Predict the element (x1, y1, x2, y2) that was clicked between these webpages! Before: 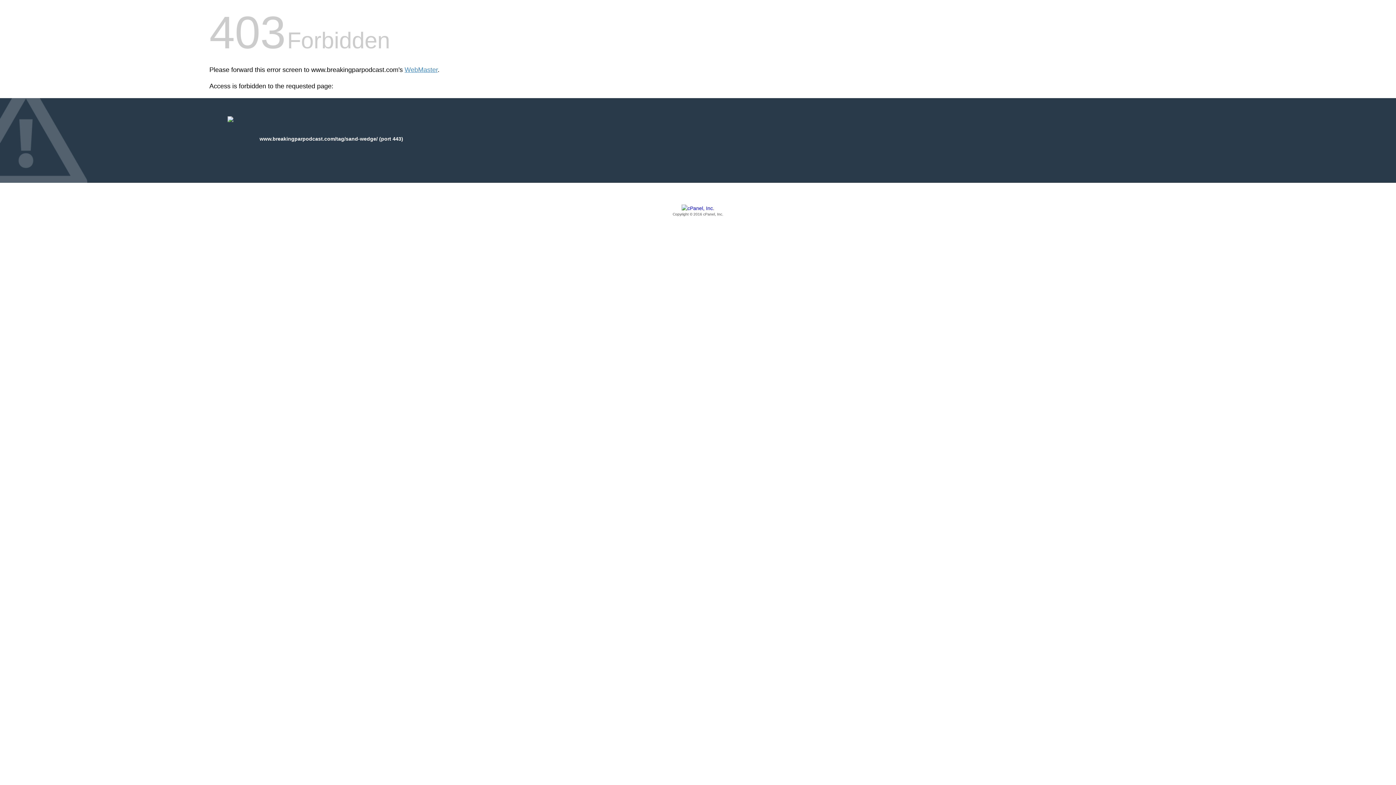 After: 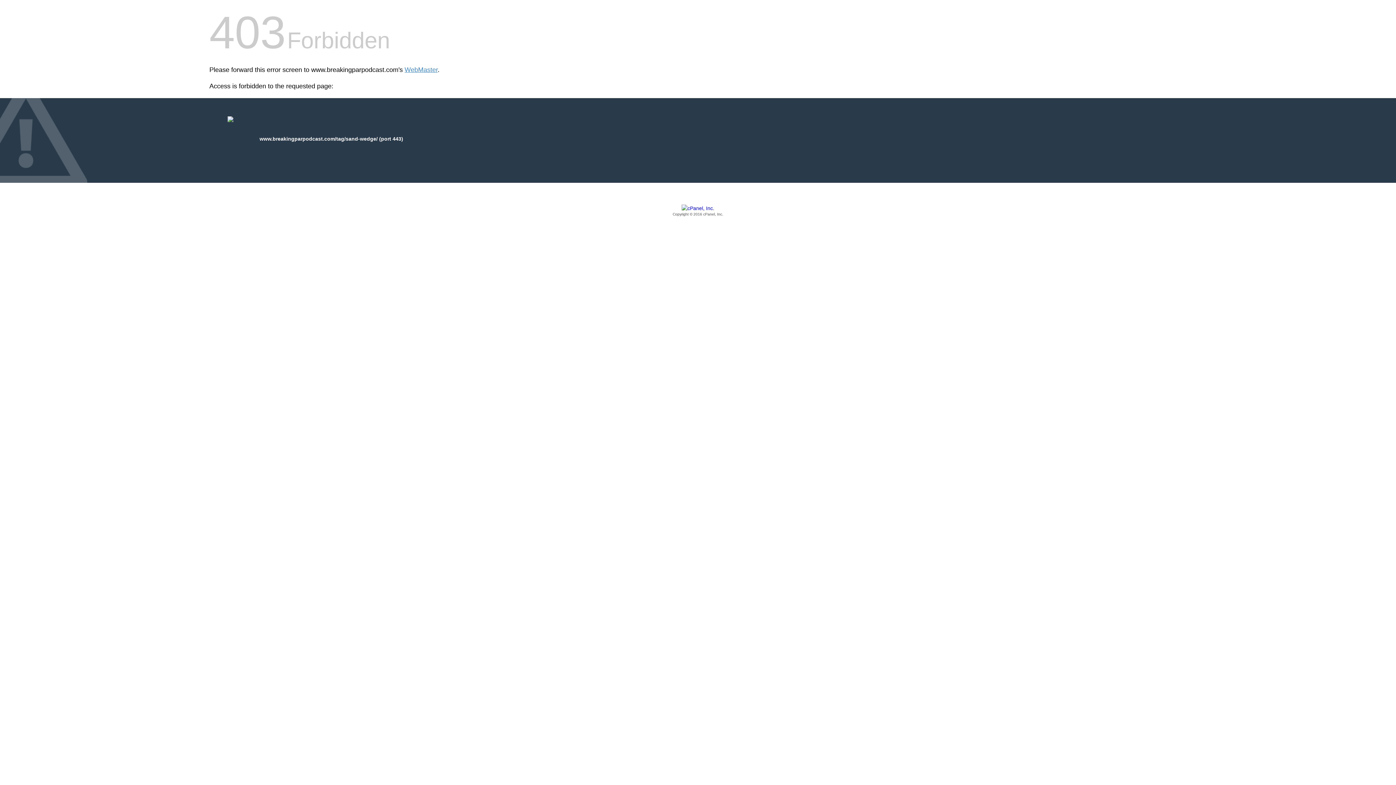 Action: label: Copyright © 2016 cPanel, Inc. bbox: (209, 205, 1186, 217)